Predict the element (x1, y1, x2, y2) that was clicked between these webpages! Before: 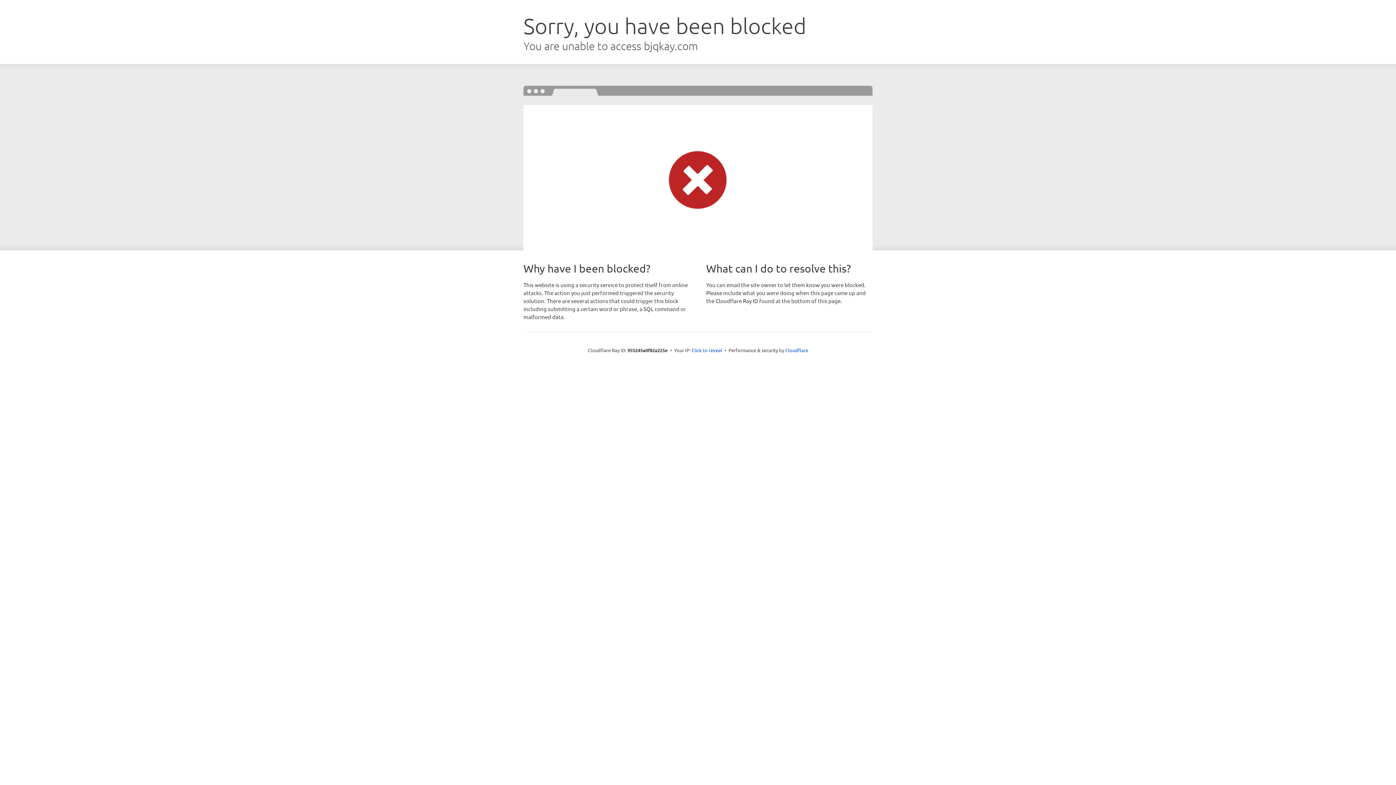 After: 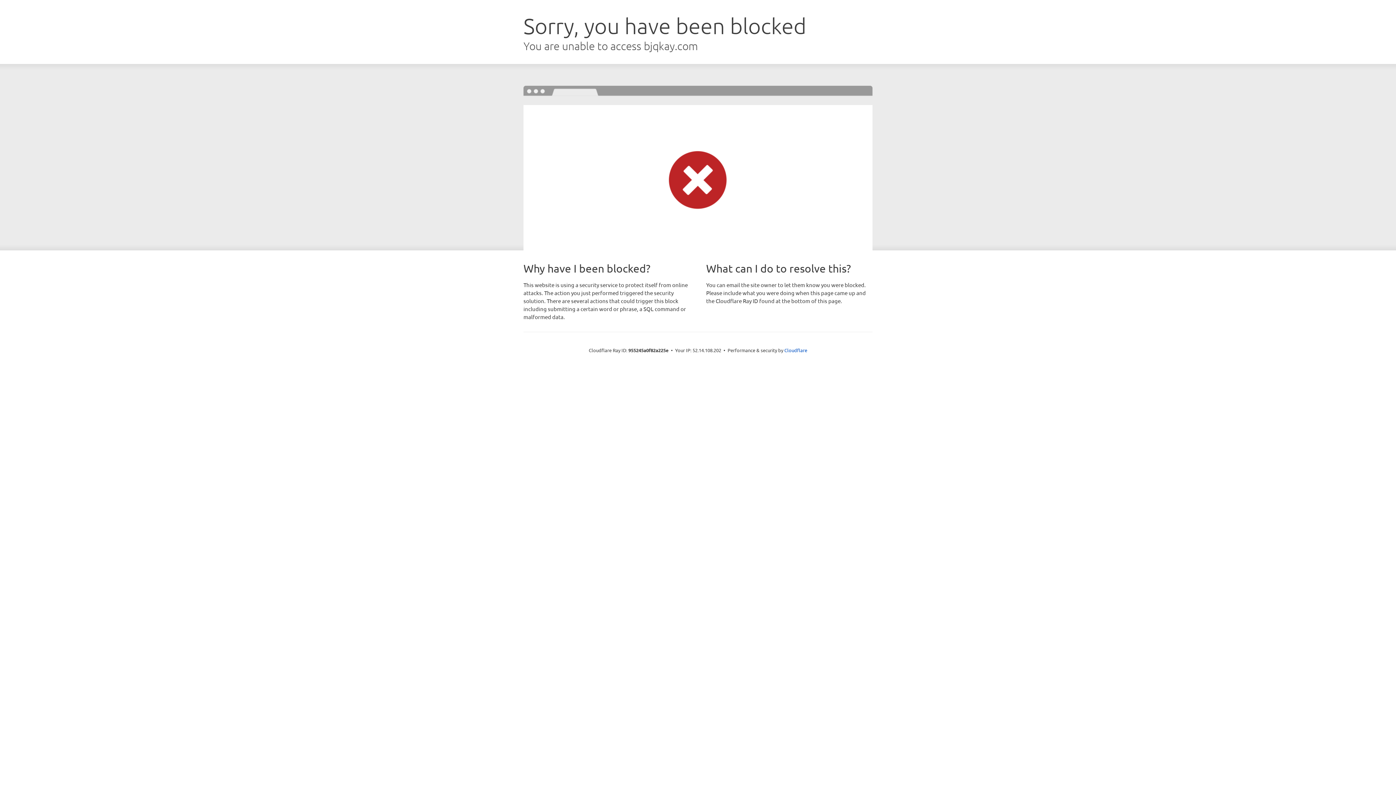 Action: bbox: (691, 346, 722, 353) label: Click to reveal